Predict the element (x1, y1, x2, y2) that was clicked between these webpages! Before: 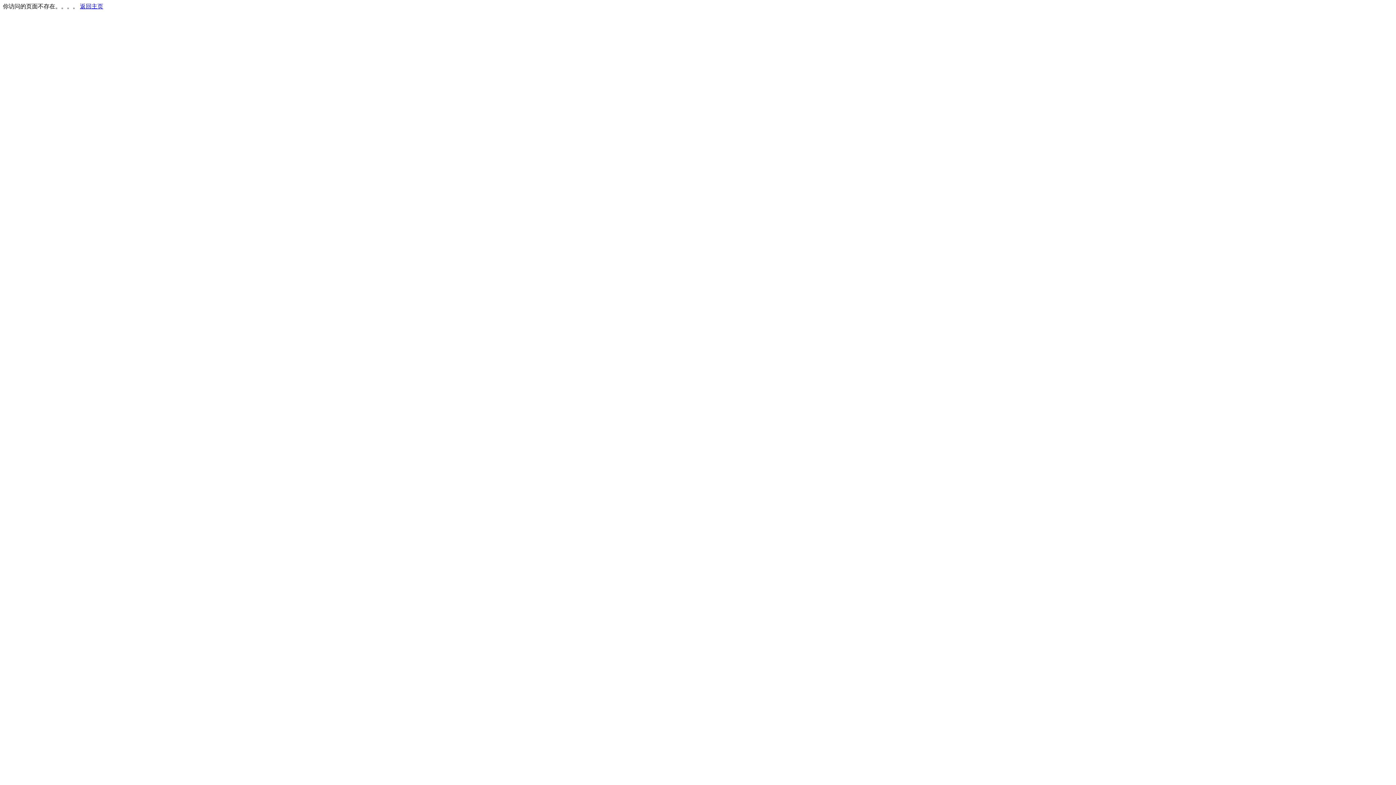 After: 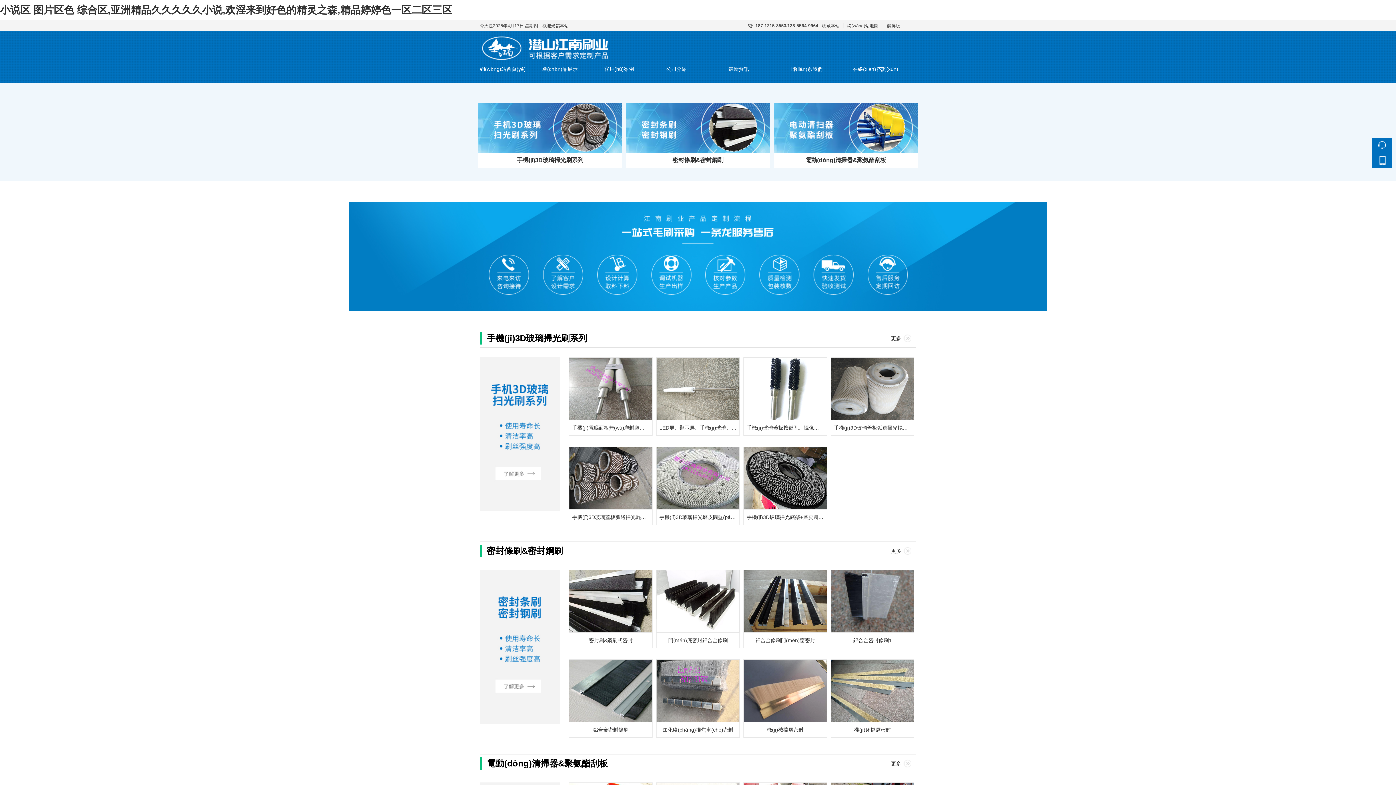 Action: bbox: (80, 3, 103, 9) label: 返回主页